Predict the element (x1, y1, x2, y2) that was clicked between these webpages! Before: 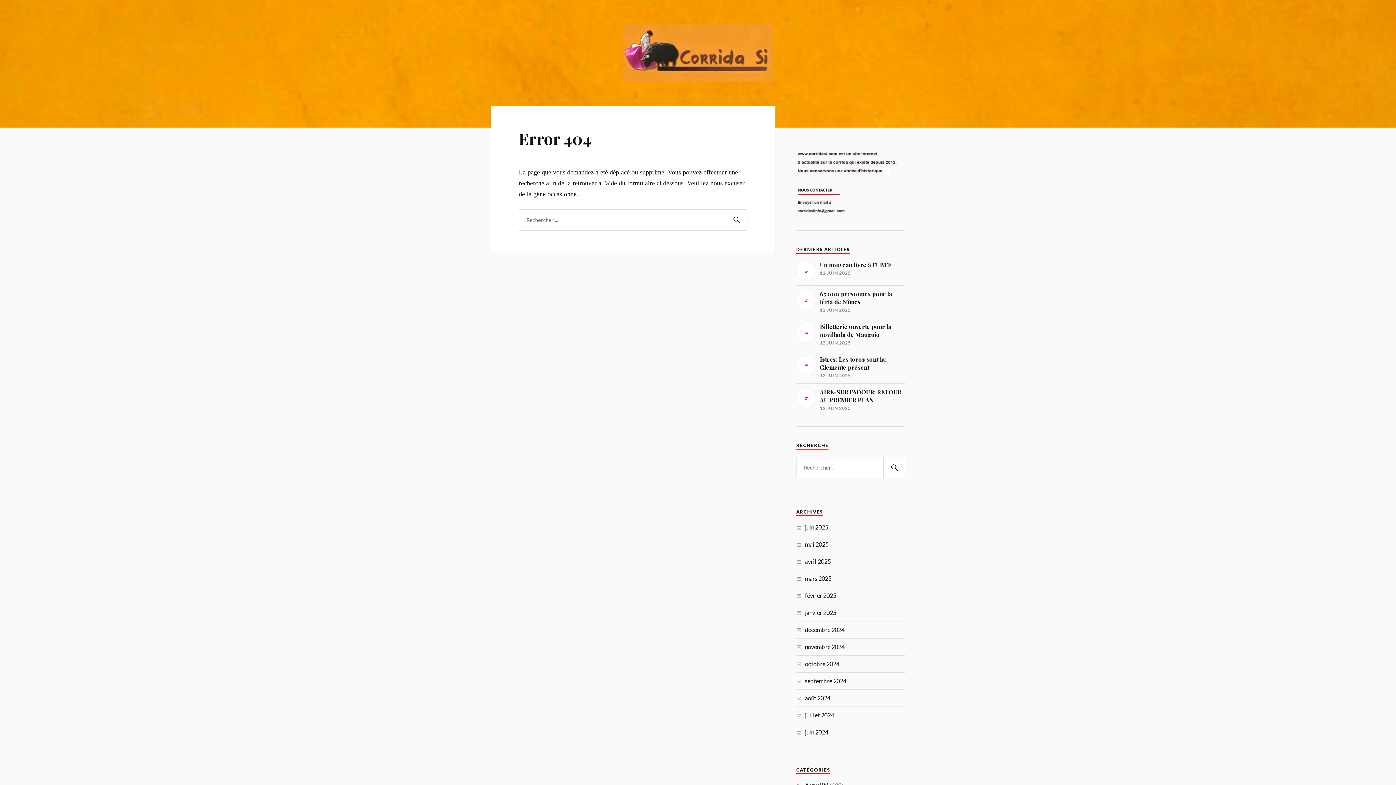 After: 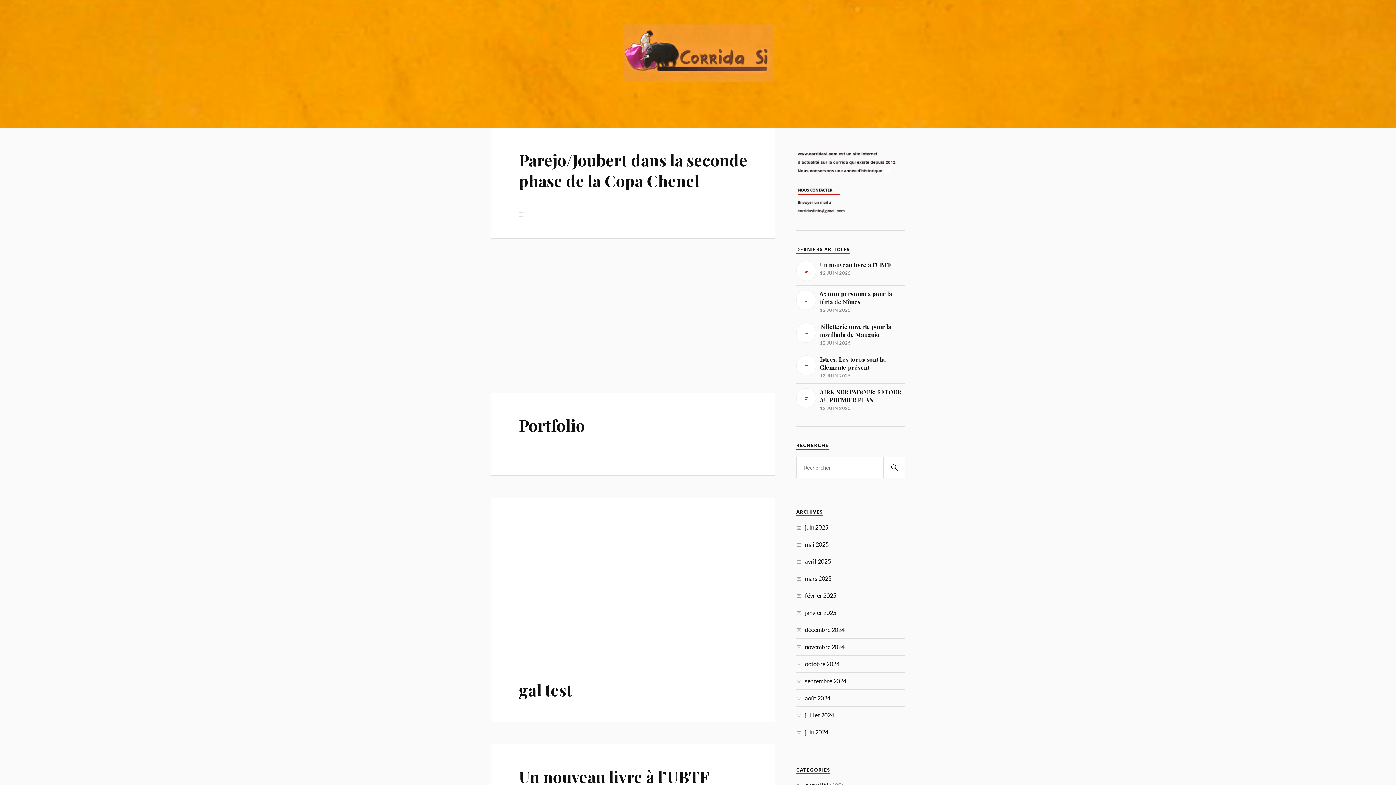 Action: label: Rechercher bbox: (883, 457, 905, 478)